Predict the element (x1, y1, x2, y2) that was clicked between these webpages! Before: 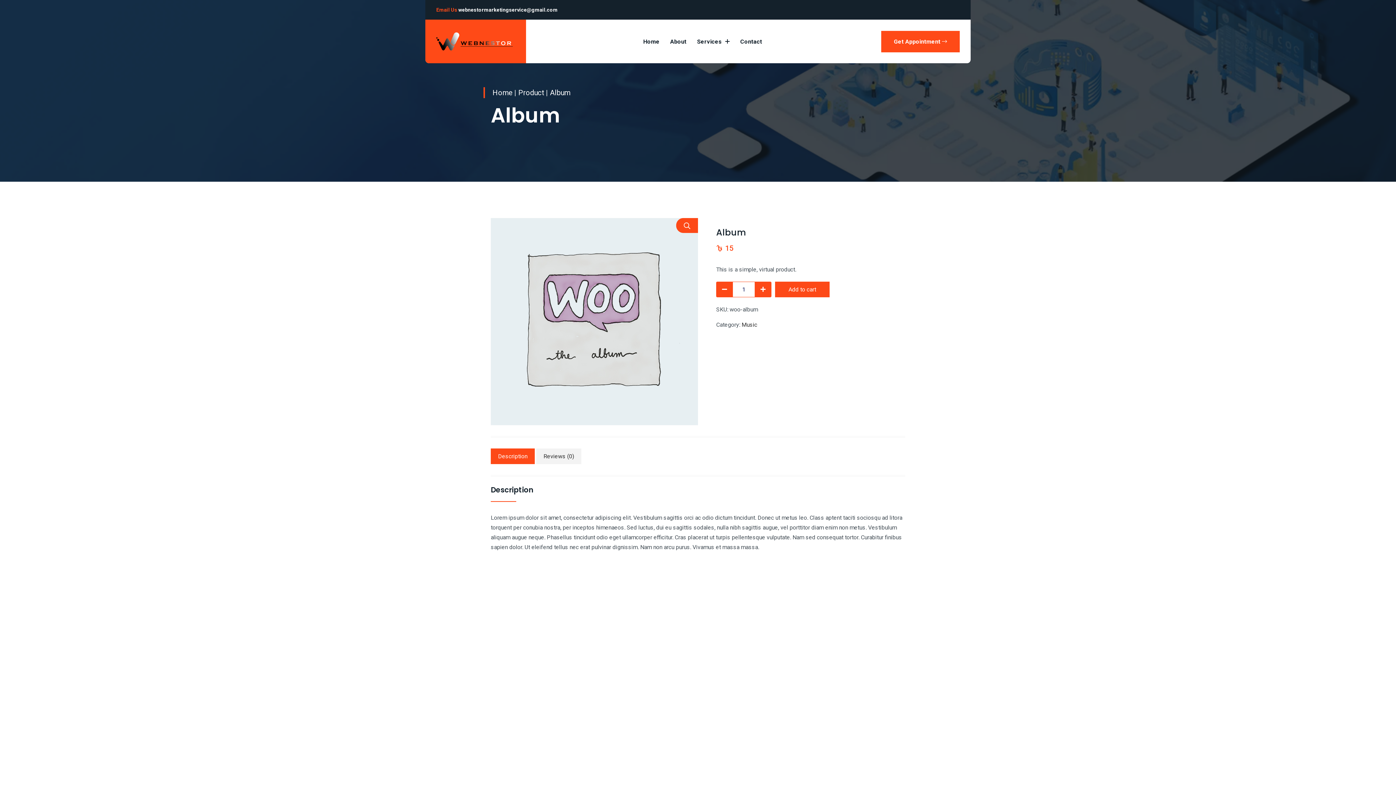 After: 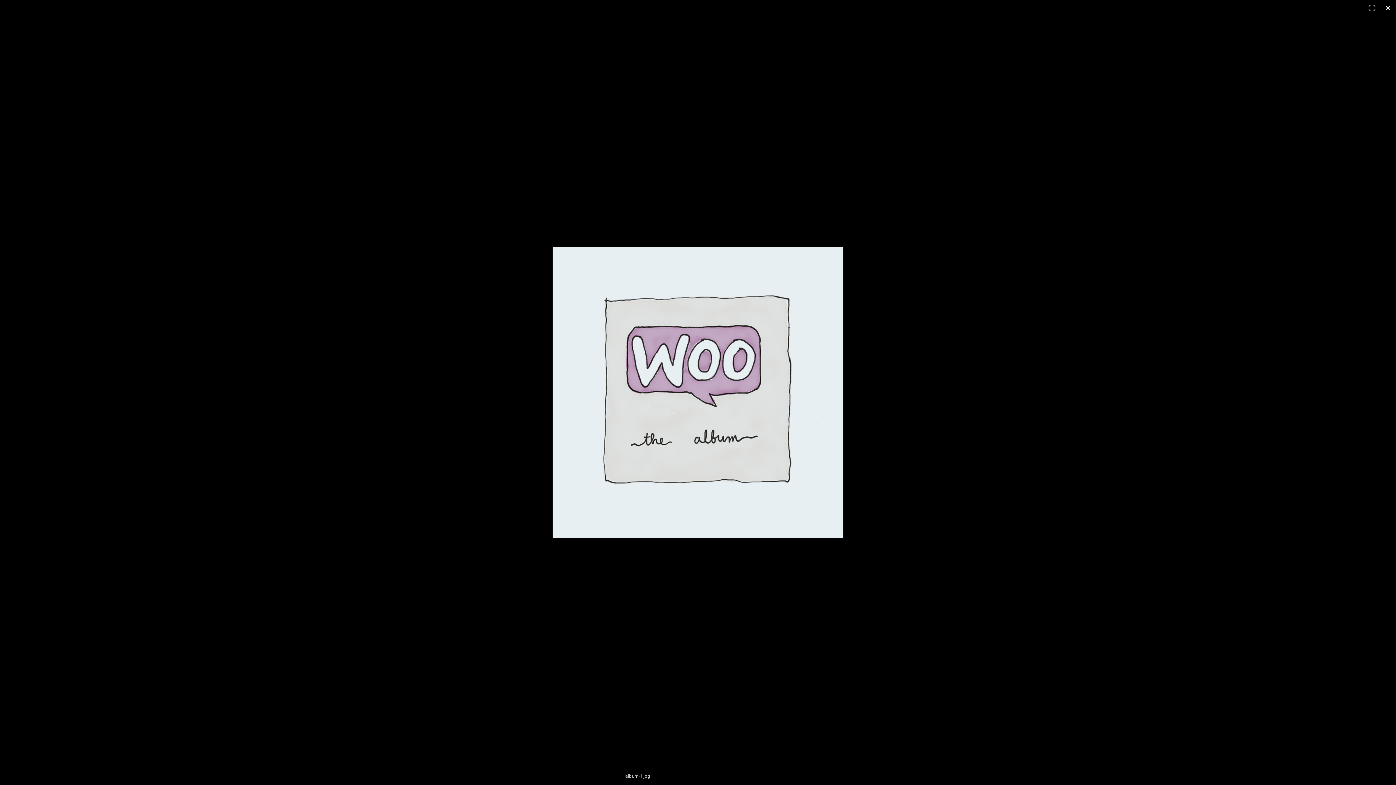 Action: bbox: (676, 218, 698, 233)